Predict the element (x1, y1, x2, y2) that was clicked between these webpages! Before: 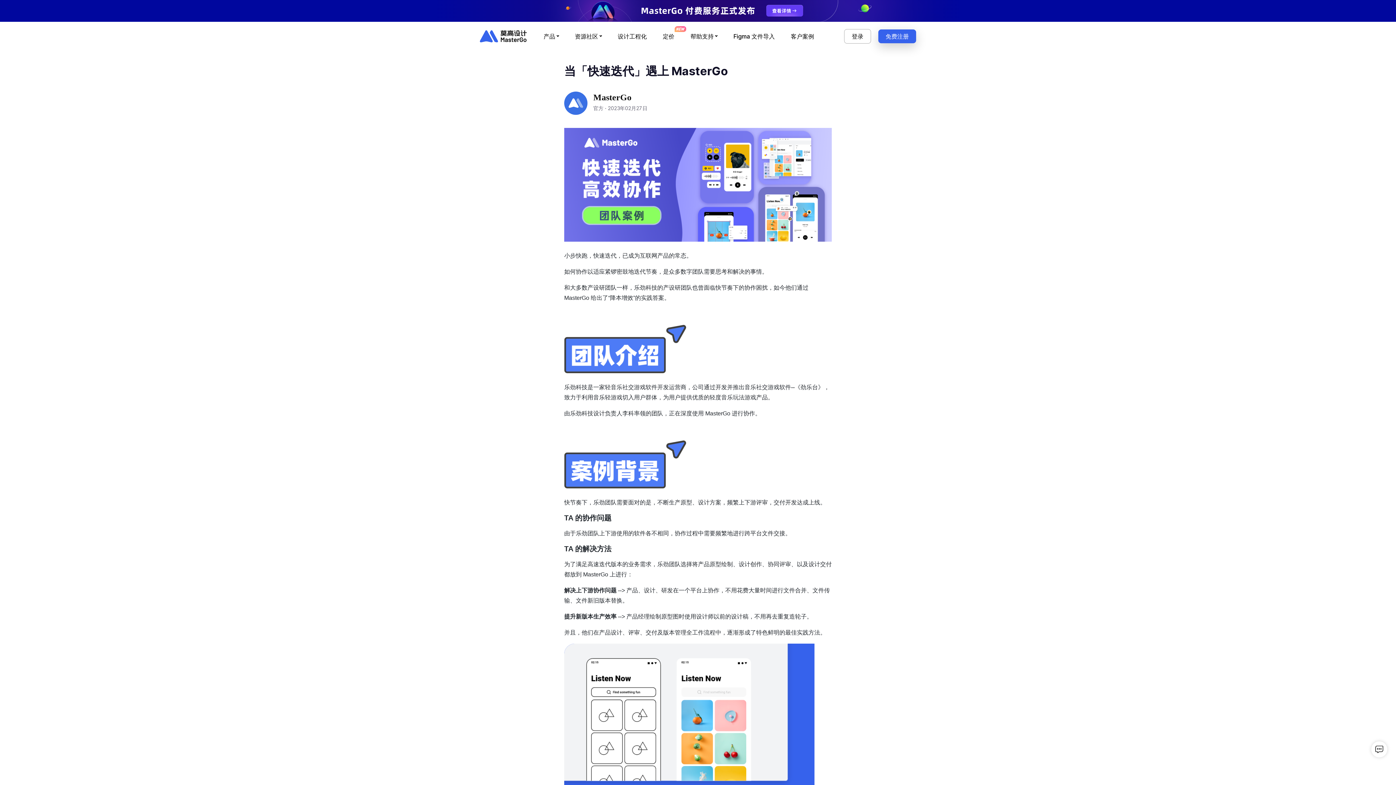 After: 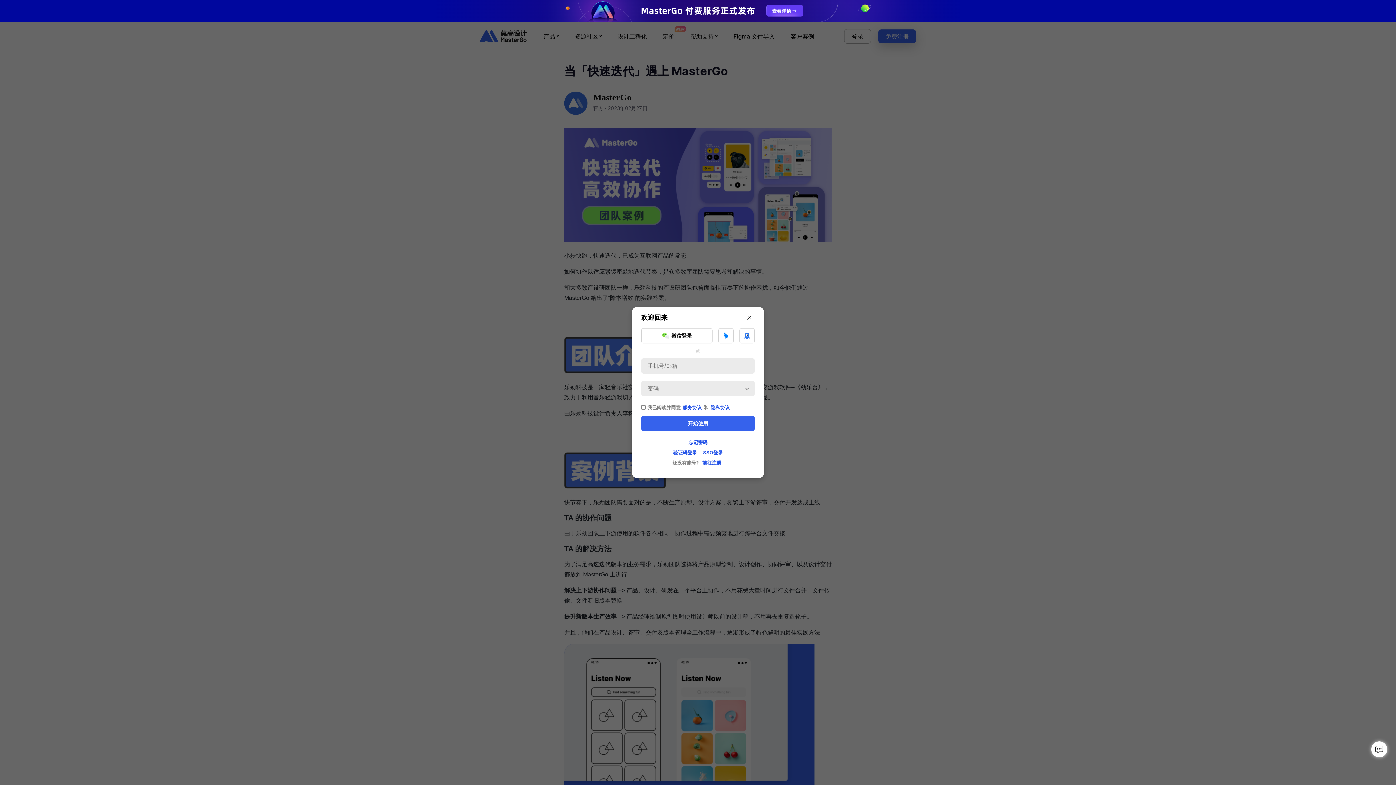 Action: label: 登录 bbox: (844, 29, 871, 43)